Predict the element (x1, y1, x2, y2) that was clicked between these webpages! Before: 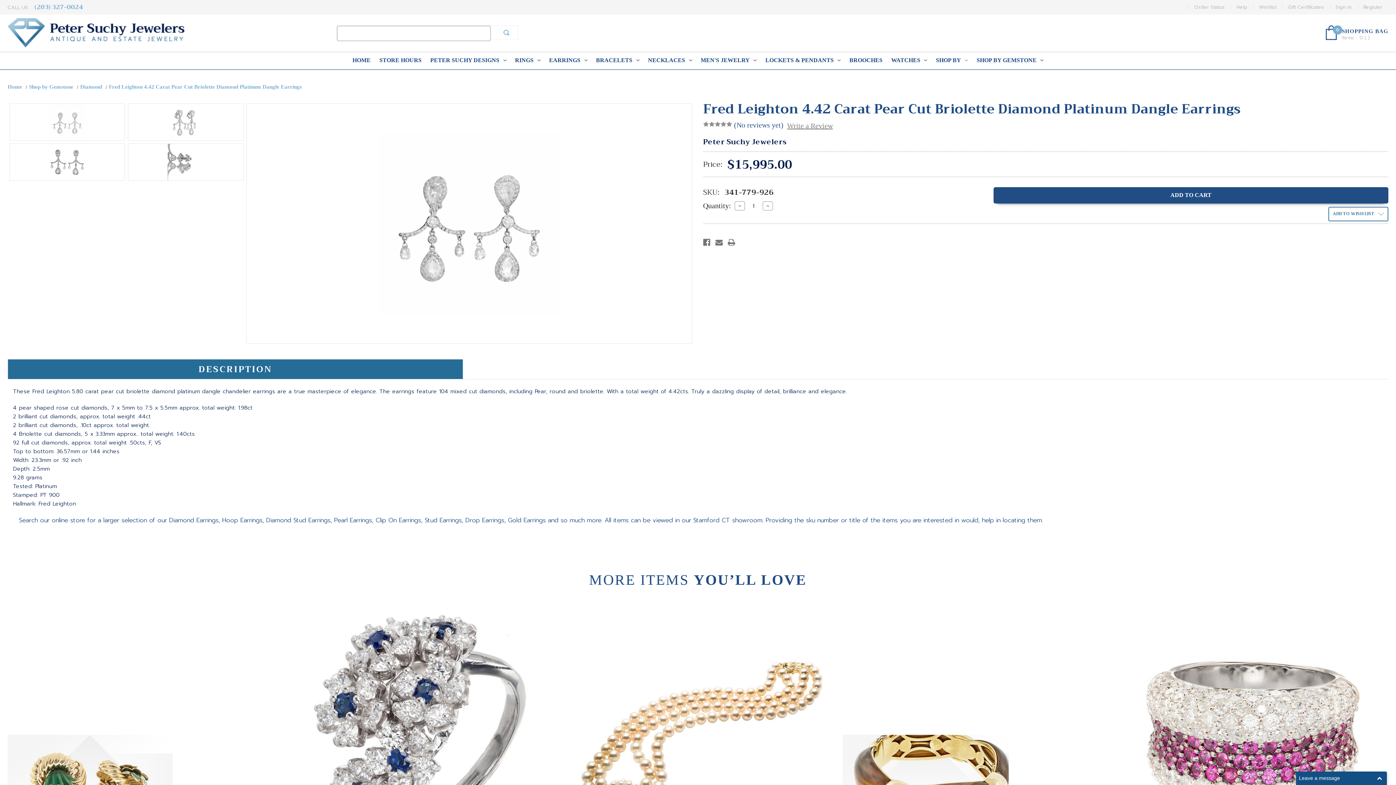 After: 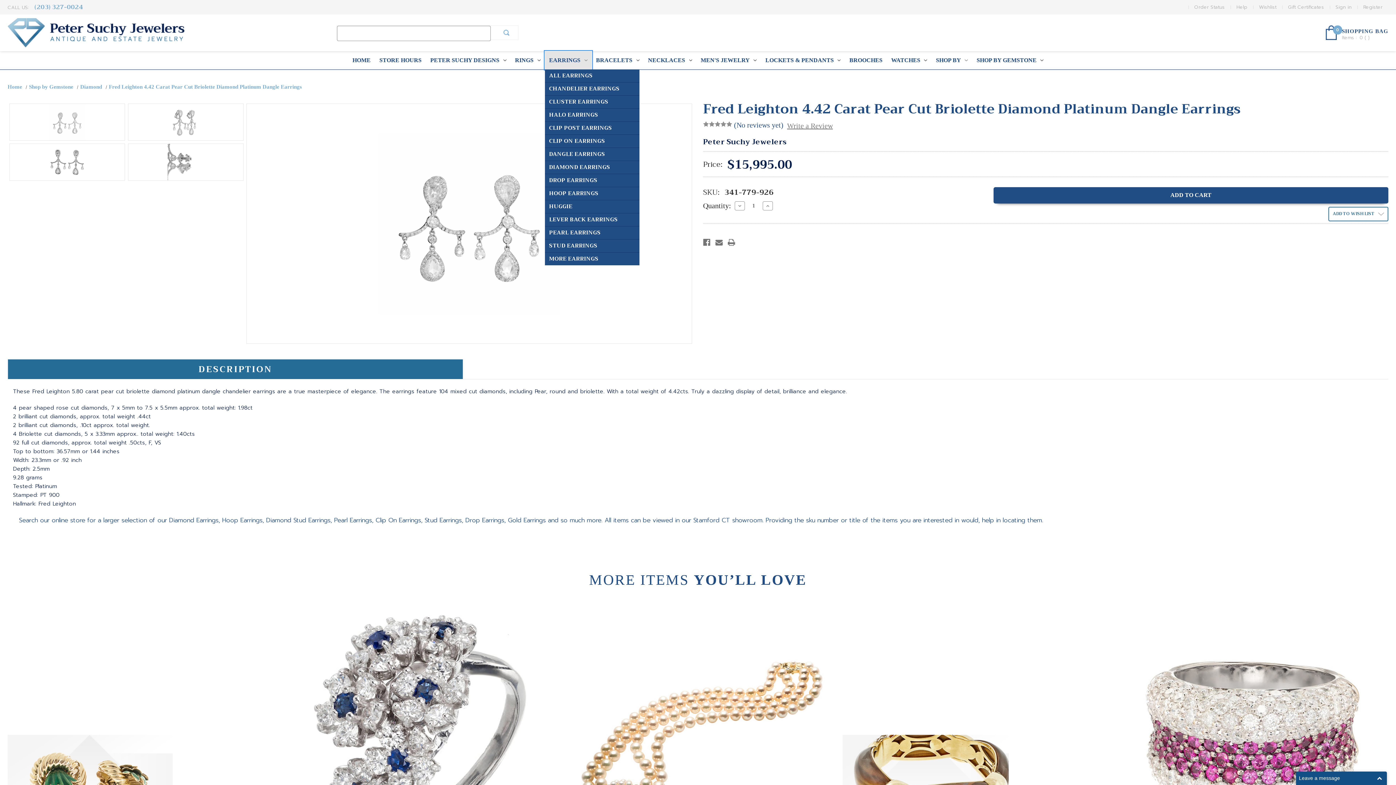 Action: label: Earrings bbox: (544, 51, 591, 69)